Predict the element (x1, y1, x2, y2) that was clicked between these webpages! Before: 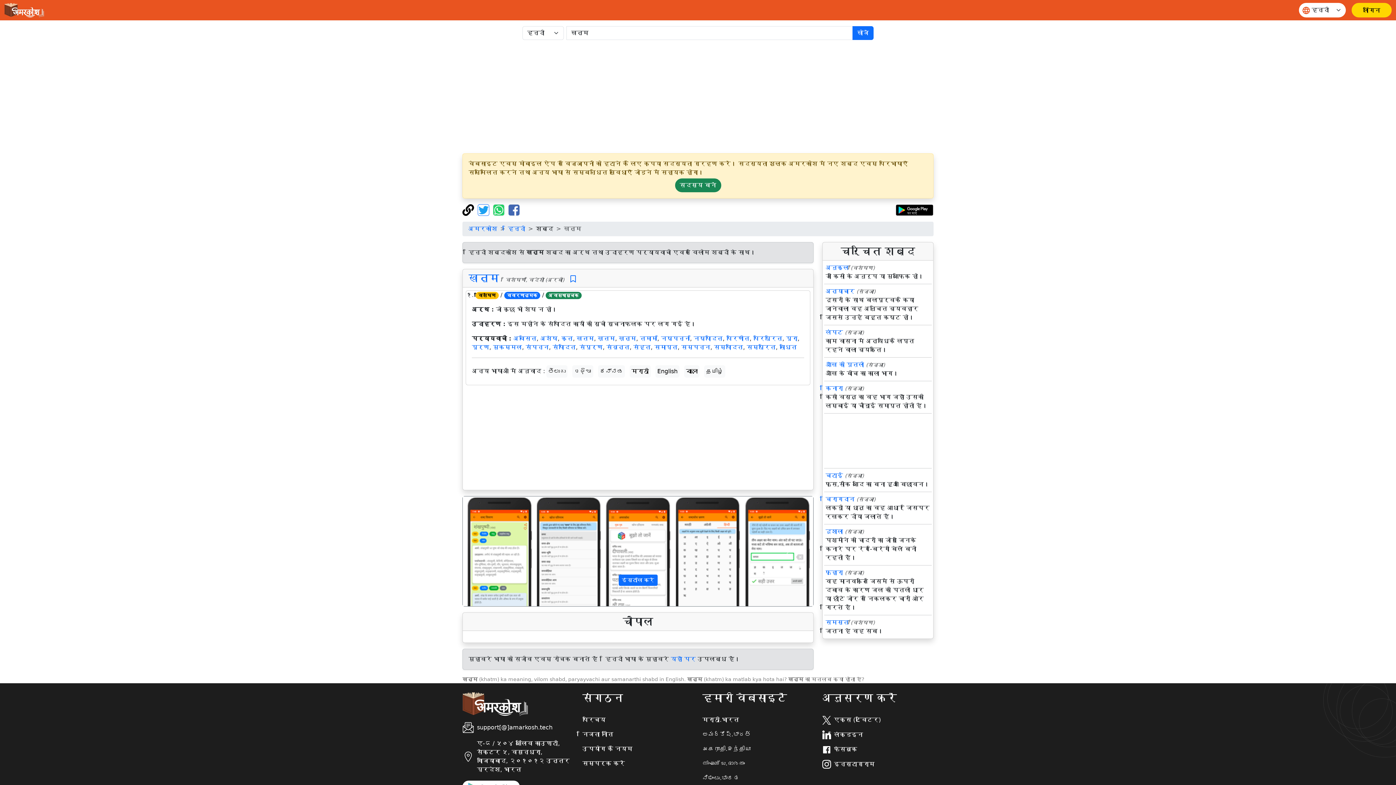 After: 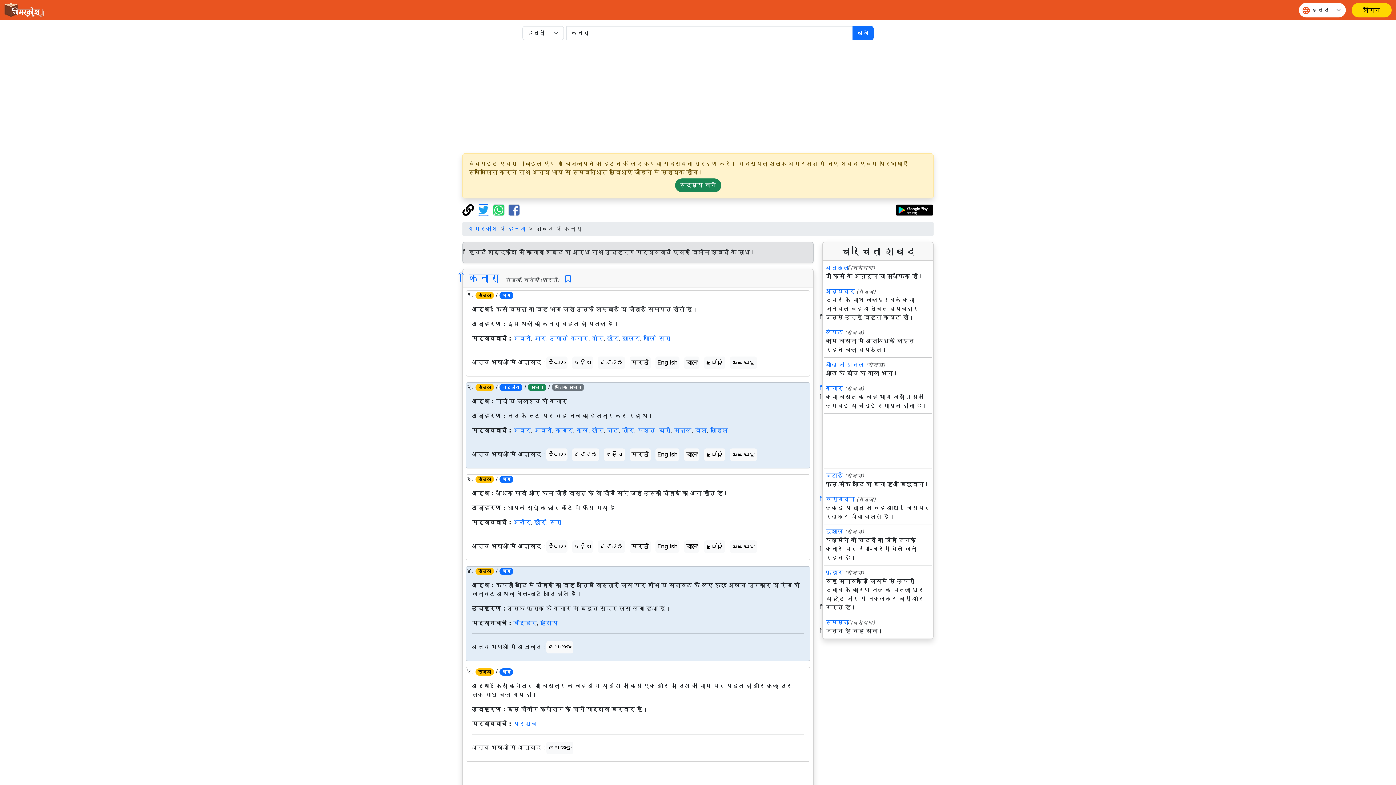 Action: bbox: (825, 385, 843, 392) label: किनारा